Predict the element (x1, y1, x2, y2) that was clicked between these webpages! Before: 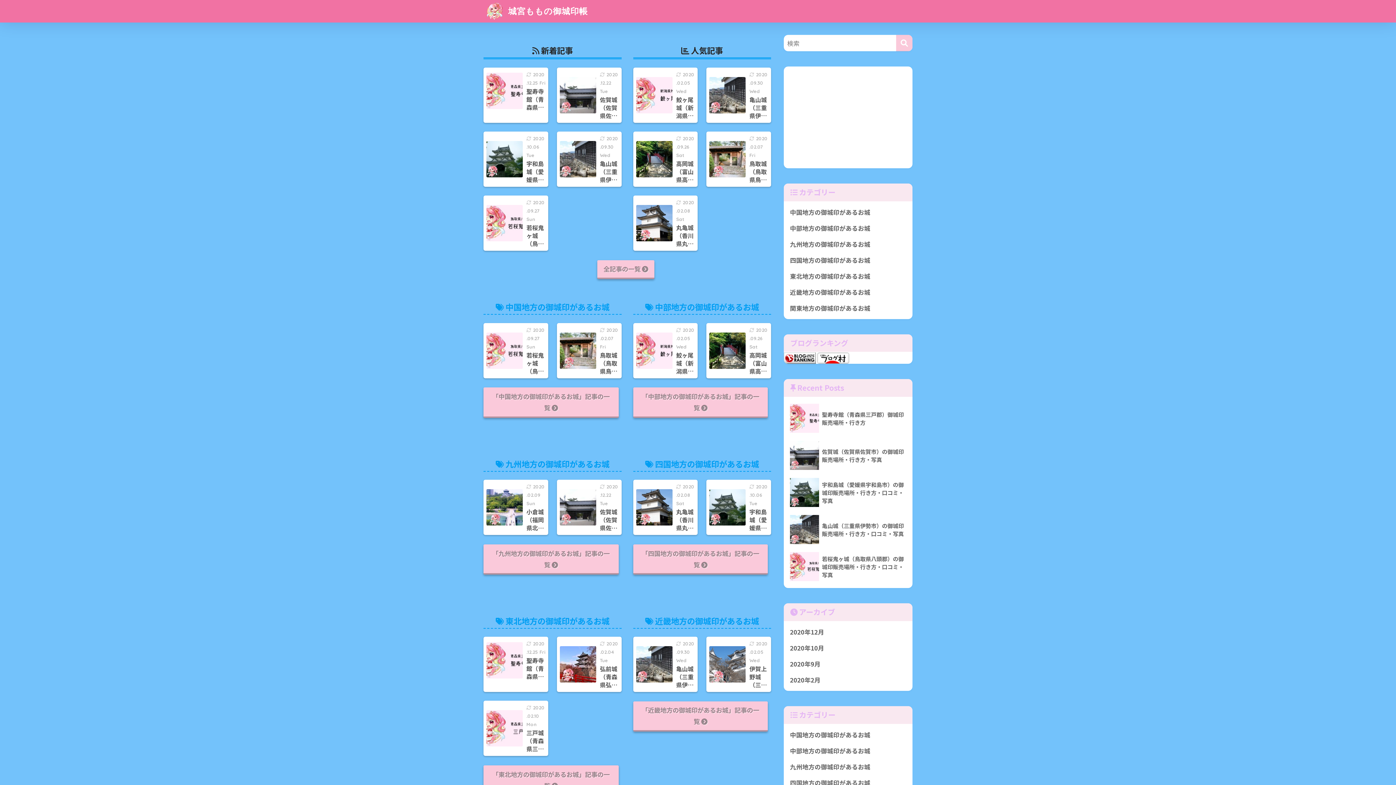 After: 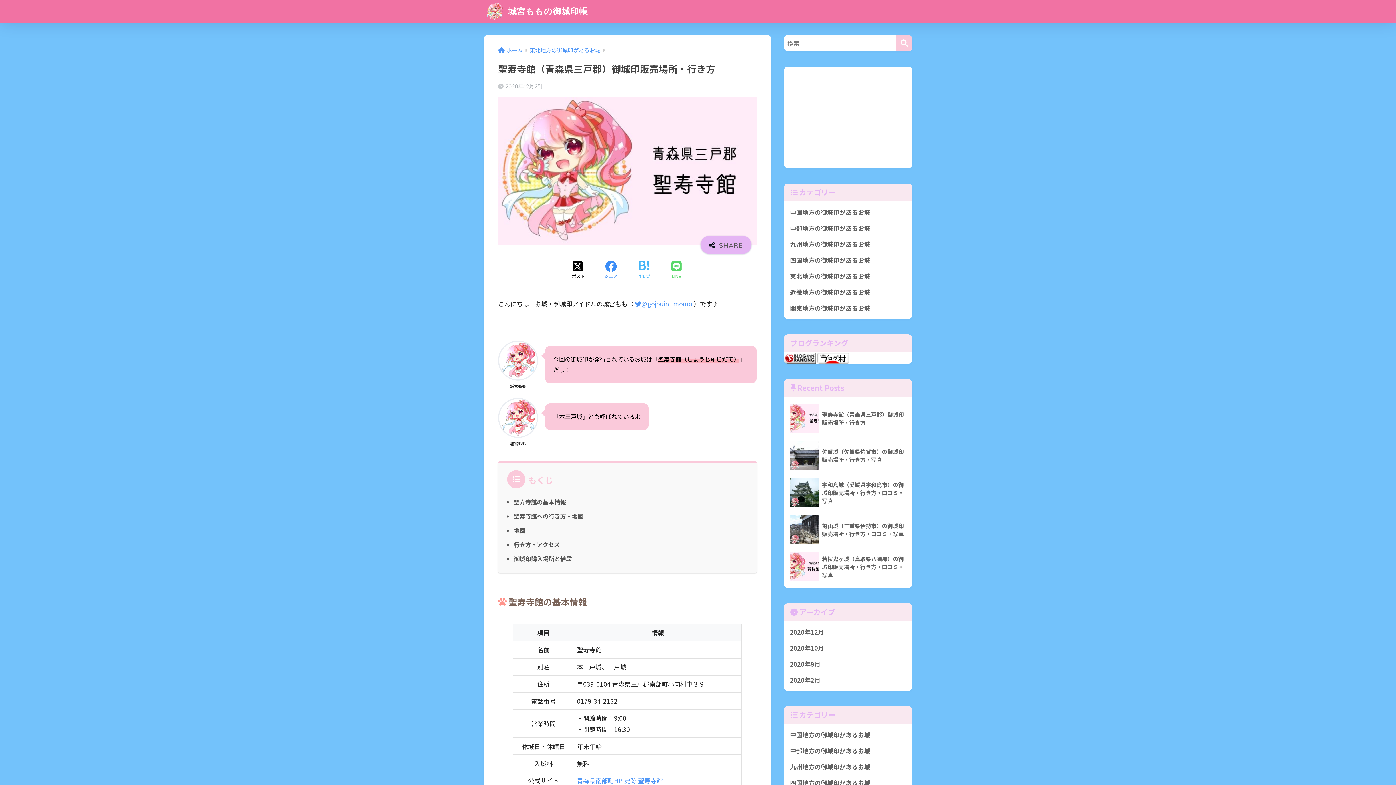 Action: bbox: (483, 637, 548, 684) label: 2020.12.25 Fri
聖寿寺館（青森県三戸郡）御城印販売場所・行き方